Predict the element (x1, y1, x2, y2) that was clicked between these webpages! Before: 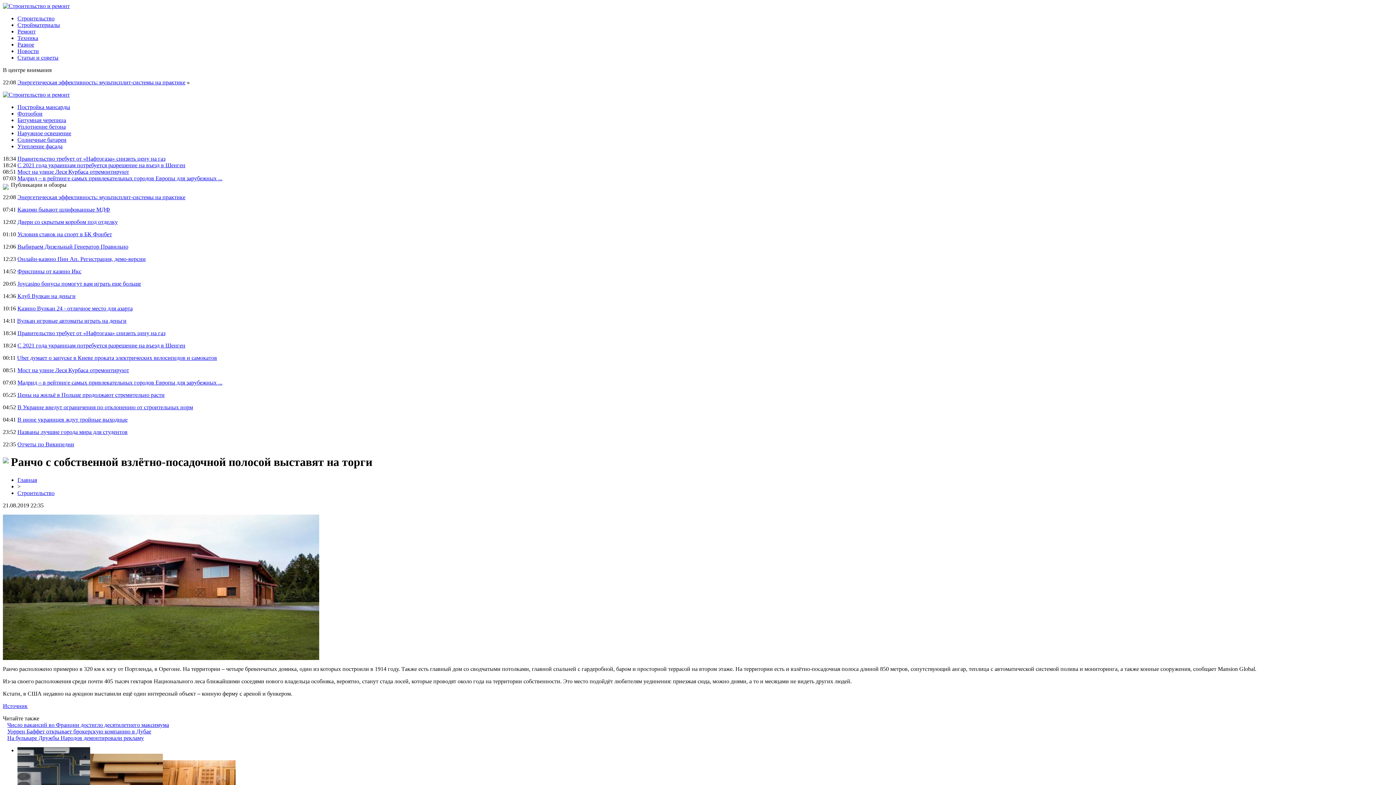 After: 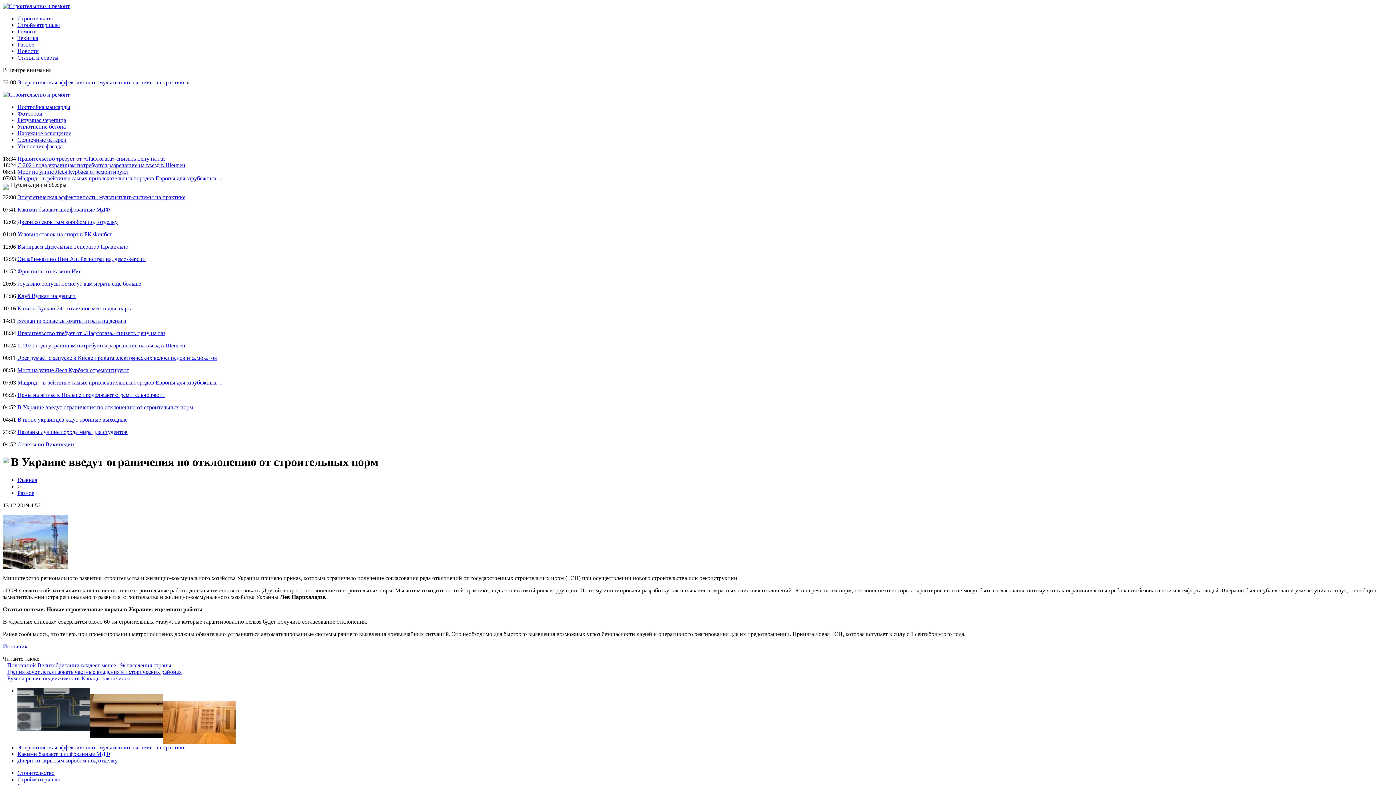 Action: bbox: (17, 404, 193, 410) label: В Украине введут ограничения по отклонению от строительных норм